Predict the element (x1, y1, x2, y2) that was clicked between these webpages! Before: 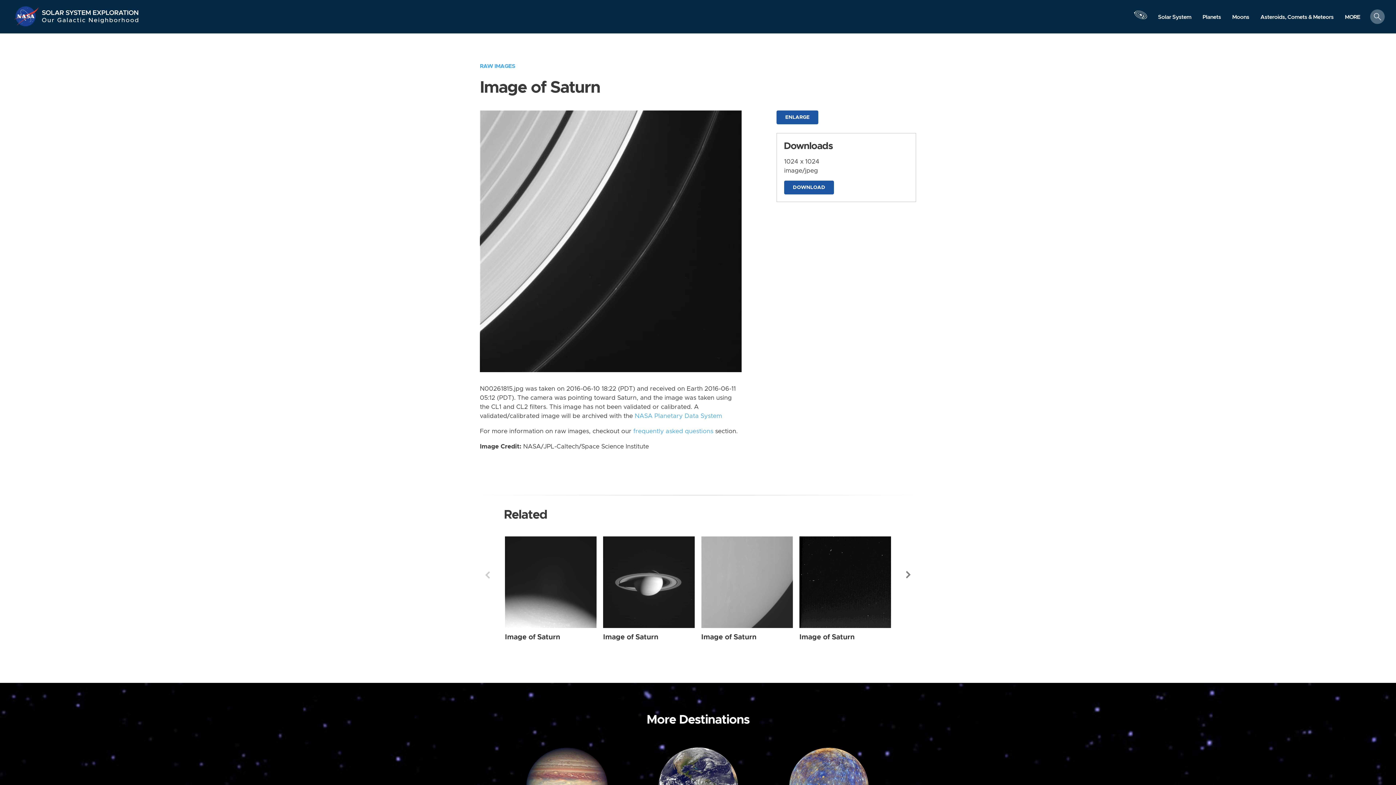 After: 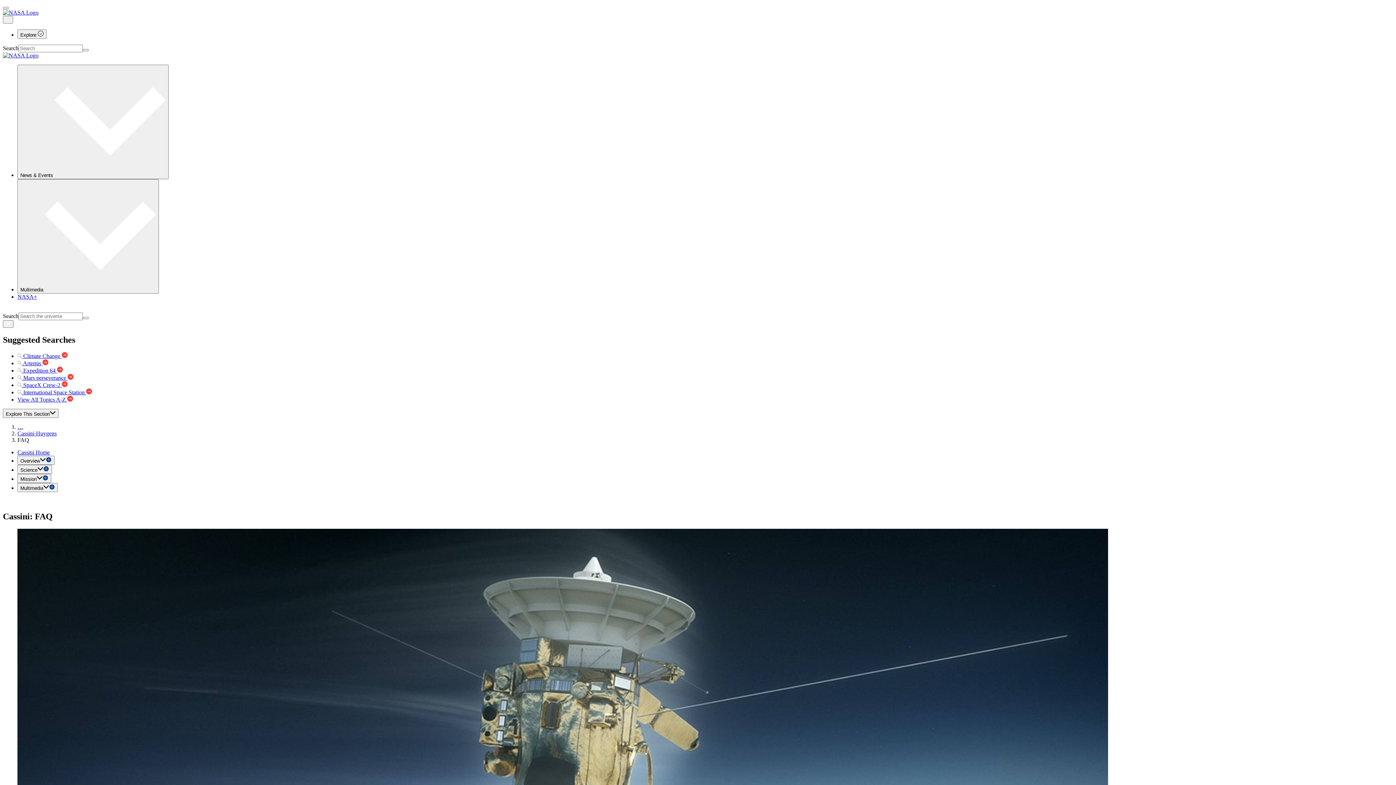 Action: label: frequently asked questions bbox: (633, 428, 713, 434)